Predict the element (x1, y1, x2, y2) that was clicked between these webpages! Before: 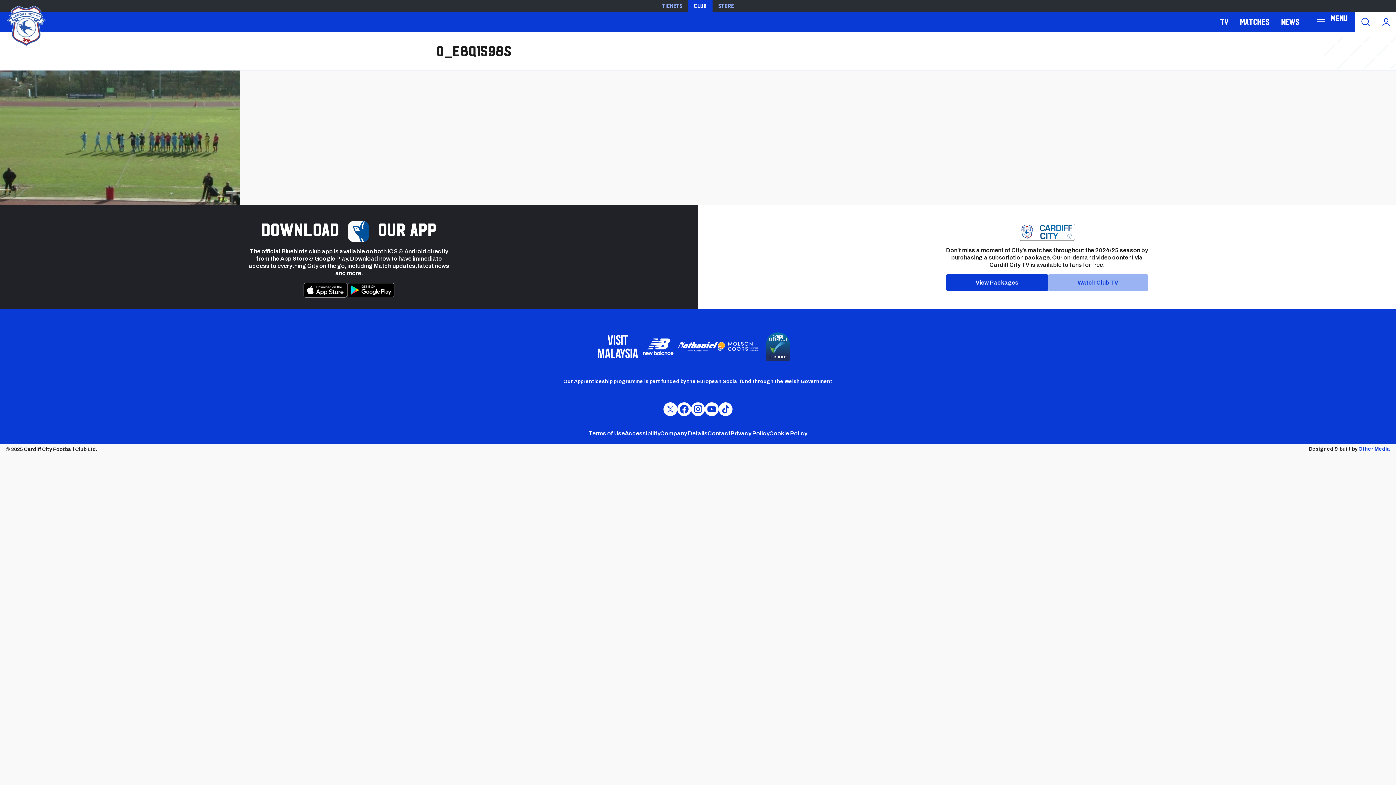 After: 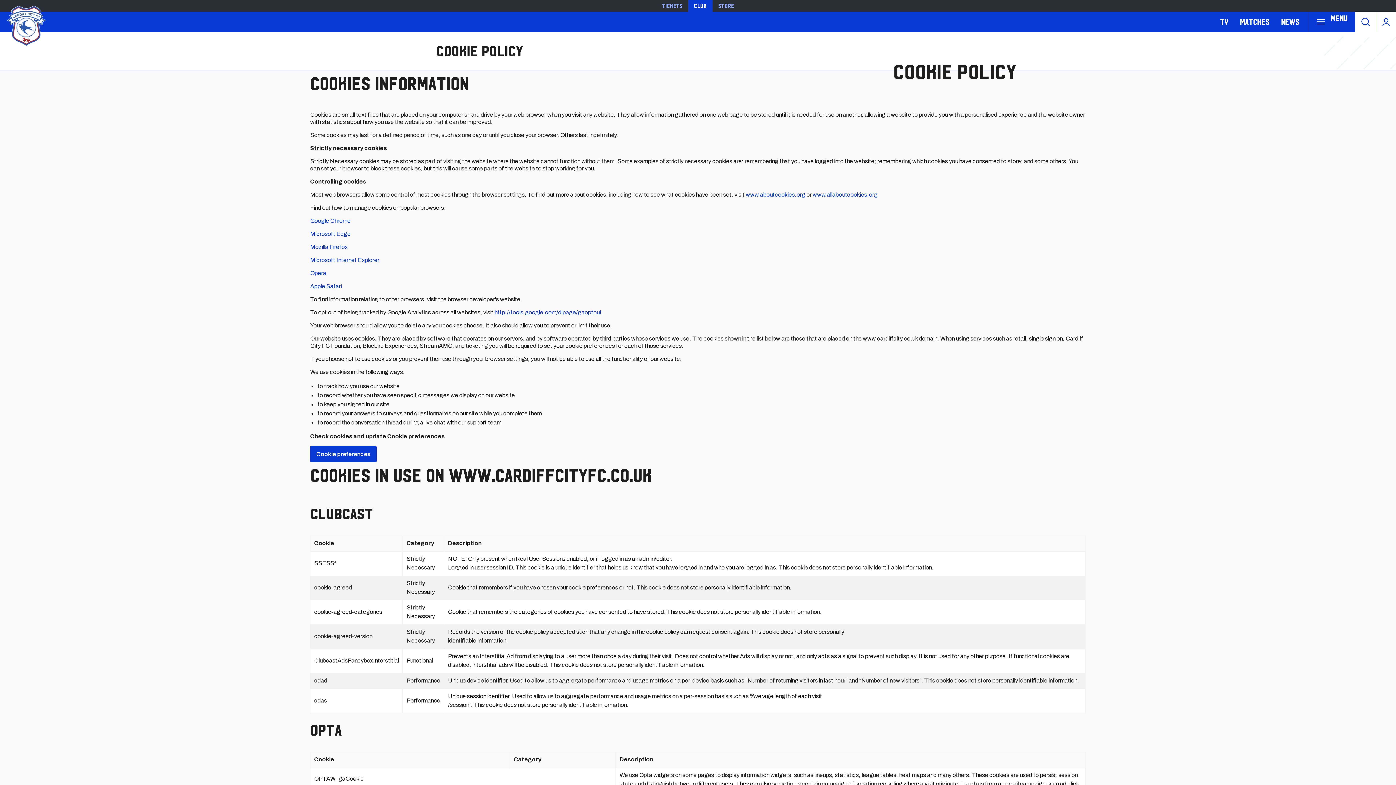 Action: bbox: (769, 430, 807, 436) label: Cookie Policy